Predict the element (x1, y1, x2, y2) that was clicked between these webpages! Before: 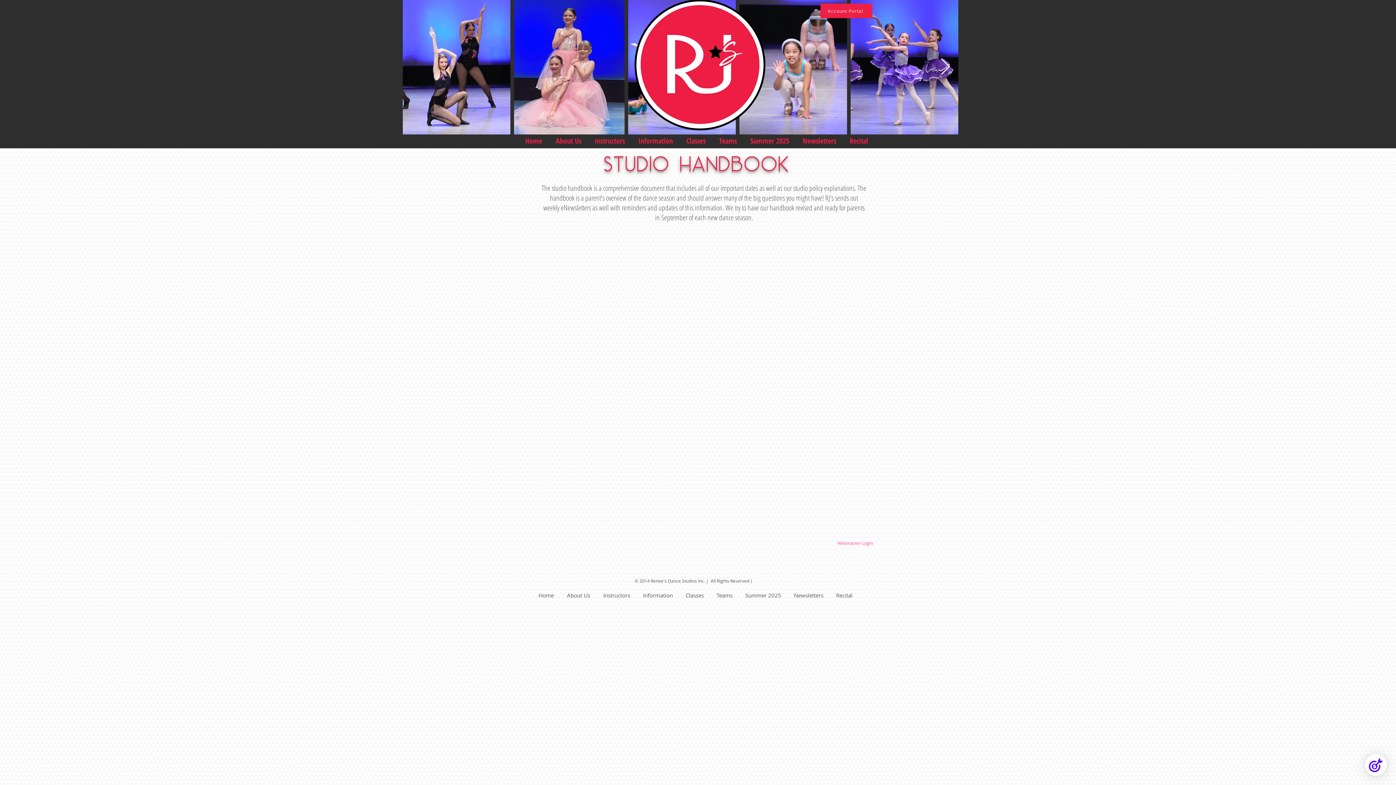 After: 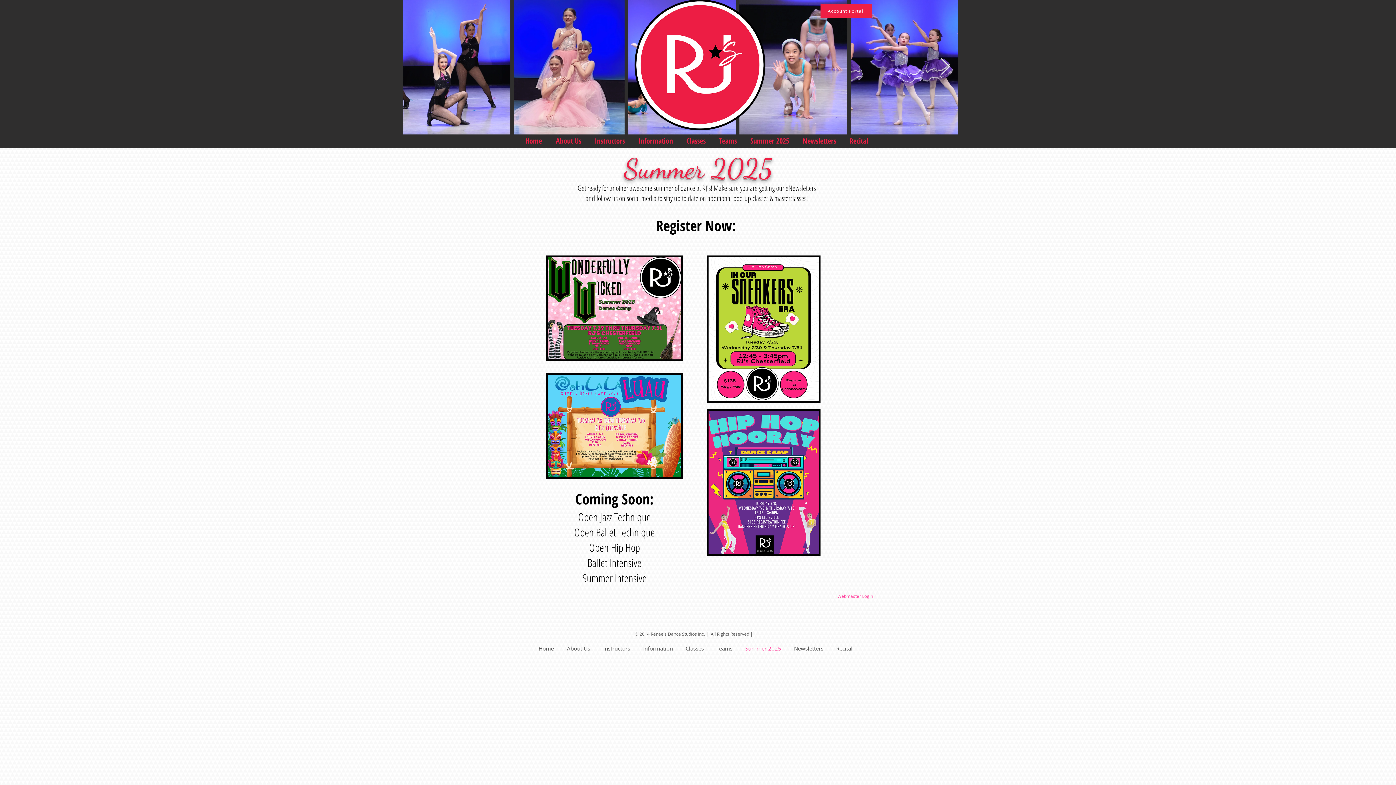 Action: bbox: (745, 136, 797, 146) label: Summer 2025